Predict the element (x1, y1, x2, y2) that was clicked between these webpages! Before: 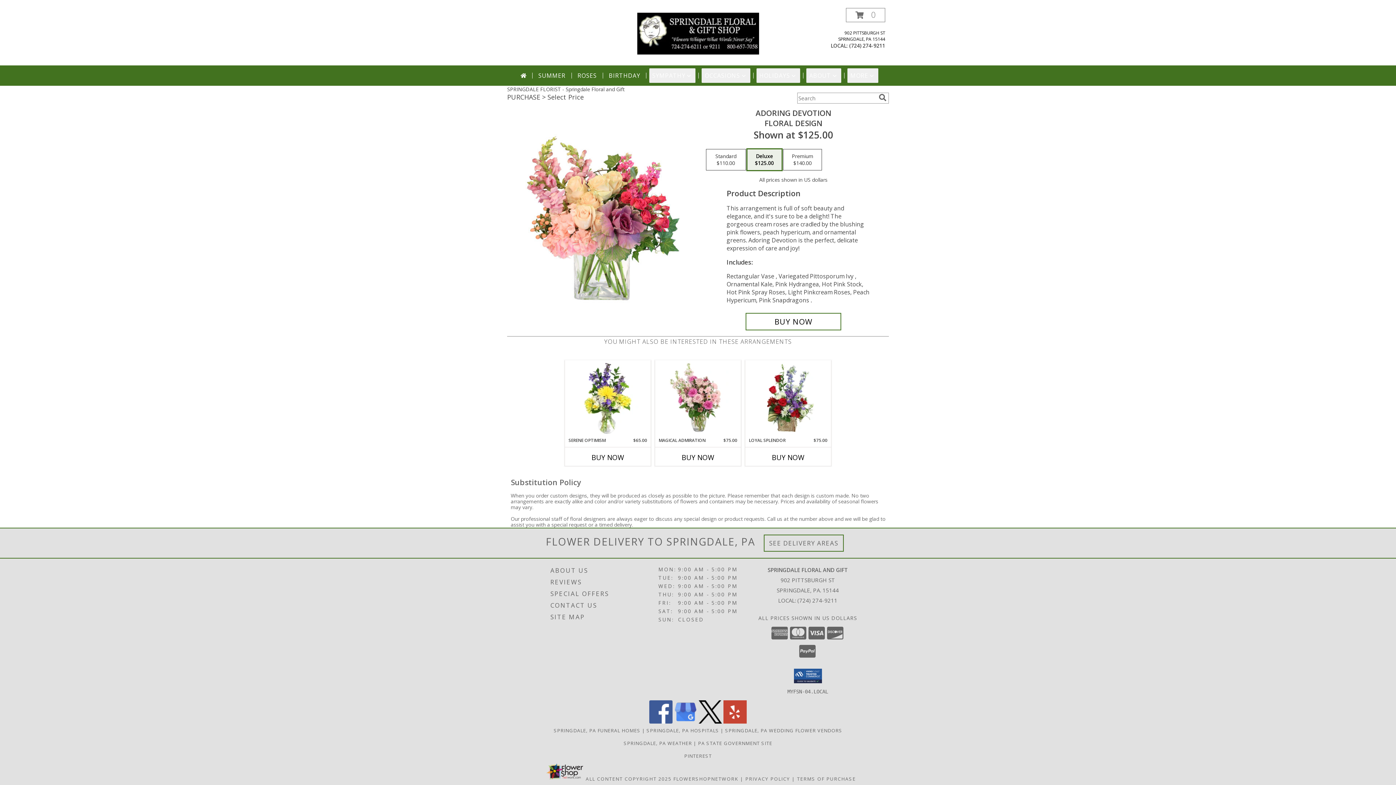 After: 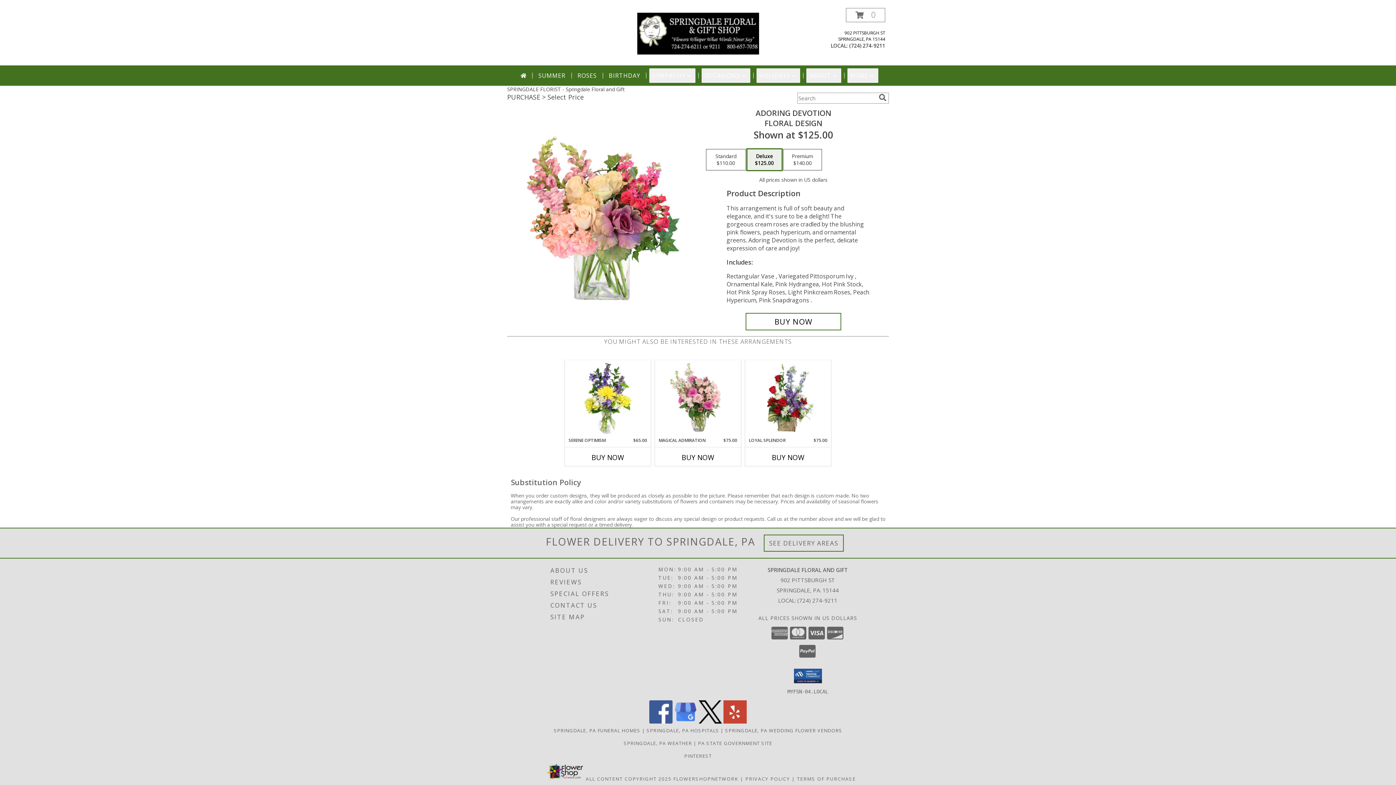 Action: bbox: (649, 718, 672, 725) label: View our Facebook